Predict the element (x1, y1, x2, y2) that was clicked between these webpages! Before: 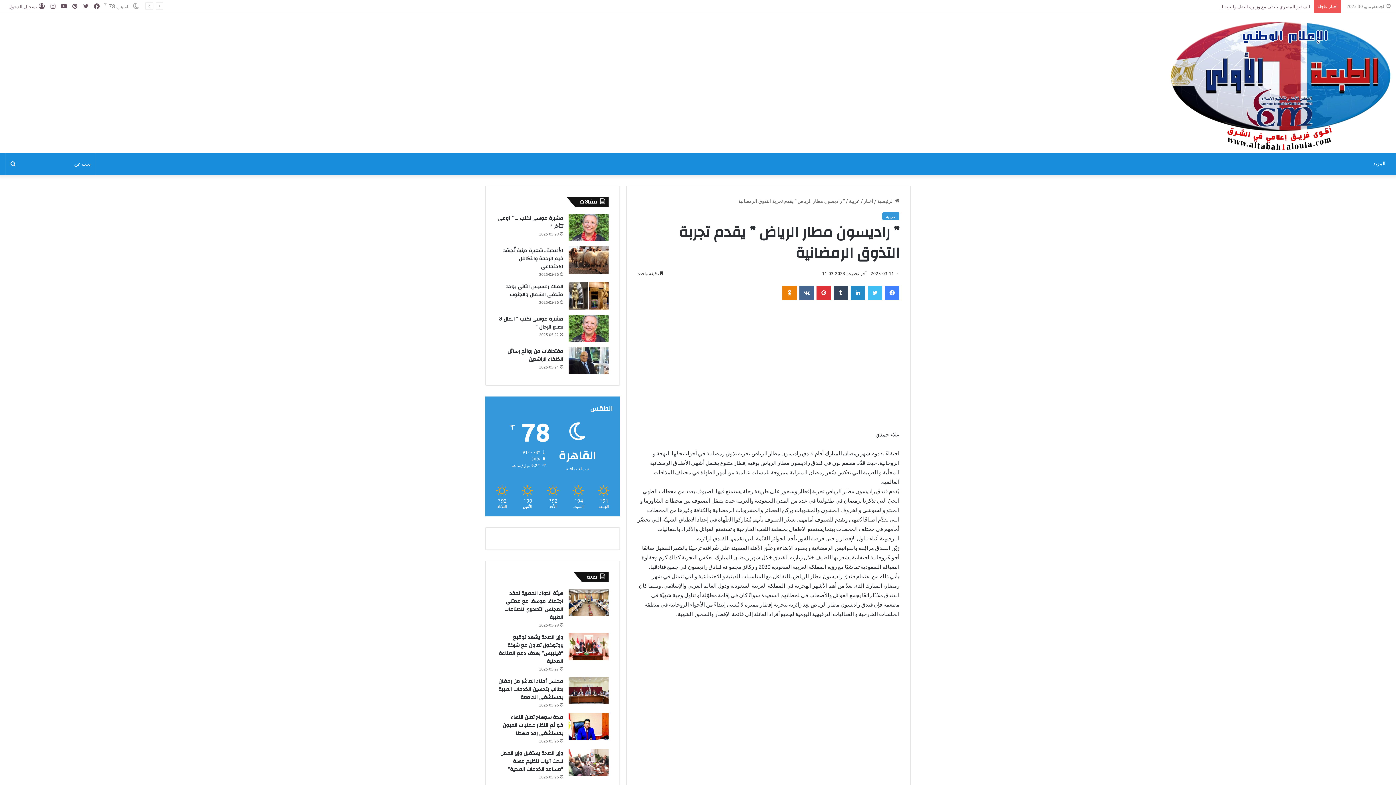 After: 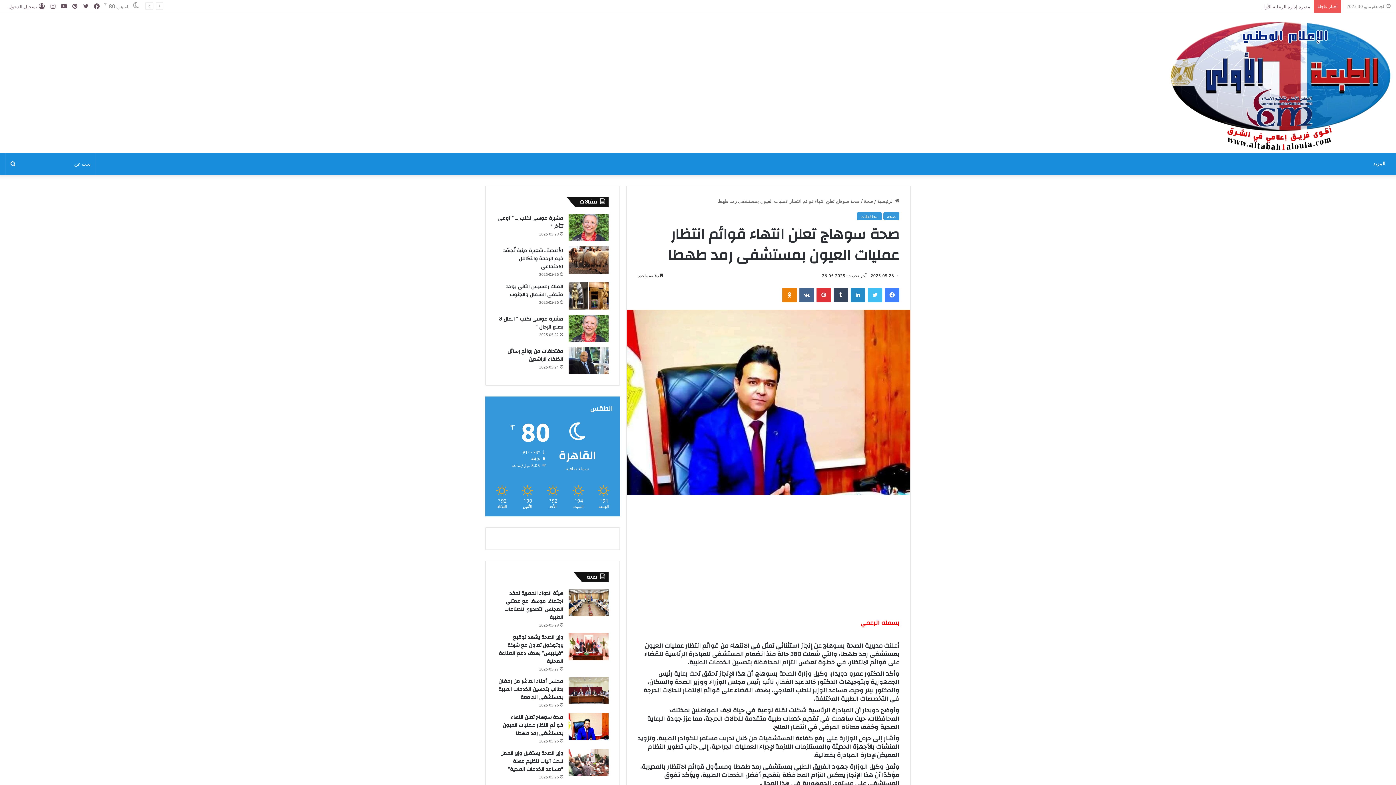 Action: bbox: (497, 698, 563, 720) label: صحة سوهاج تعلن انتهاء قوائم انتظار عمليات العيون بمستشفى رمد طهطا